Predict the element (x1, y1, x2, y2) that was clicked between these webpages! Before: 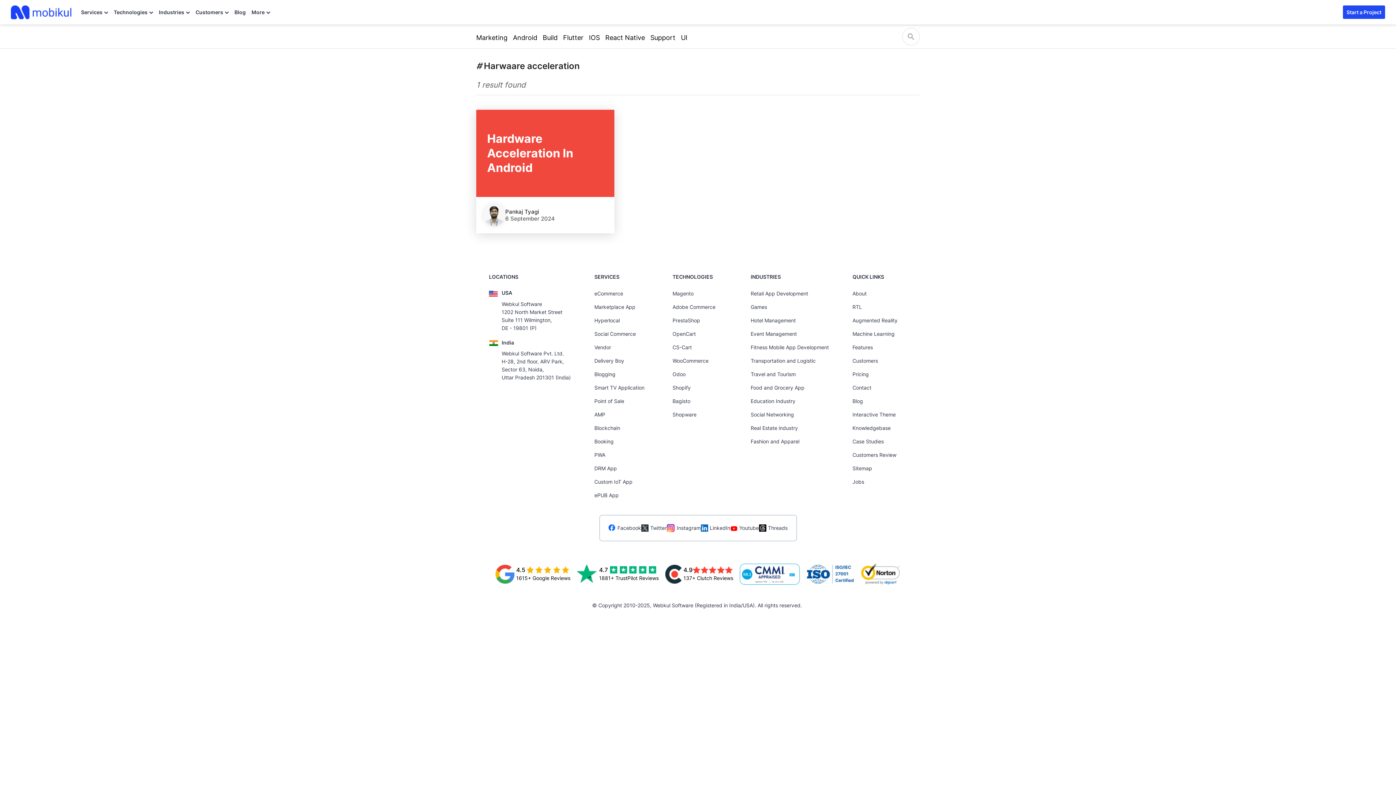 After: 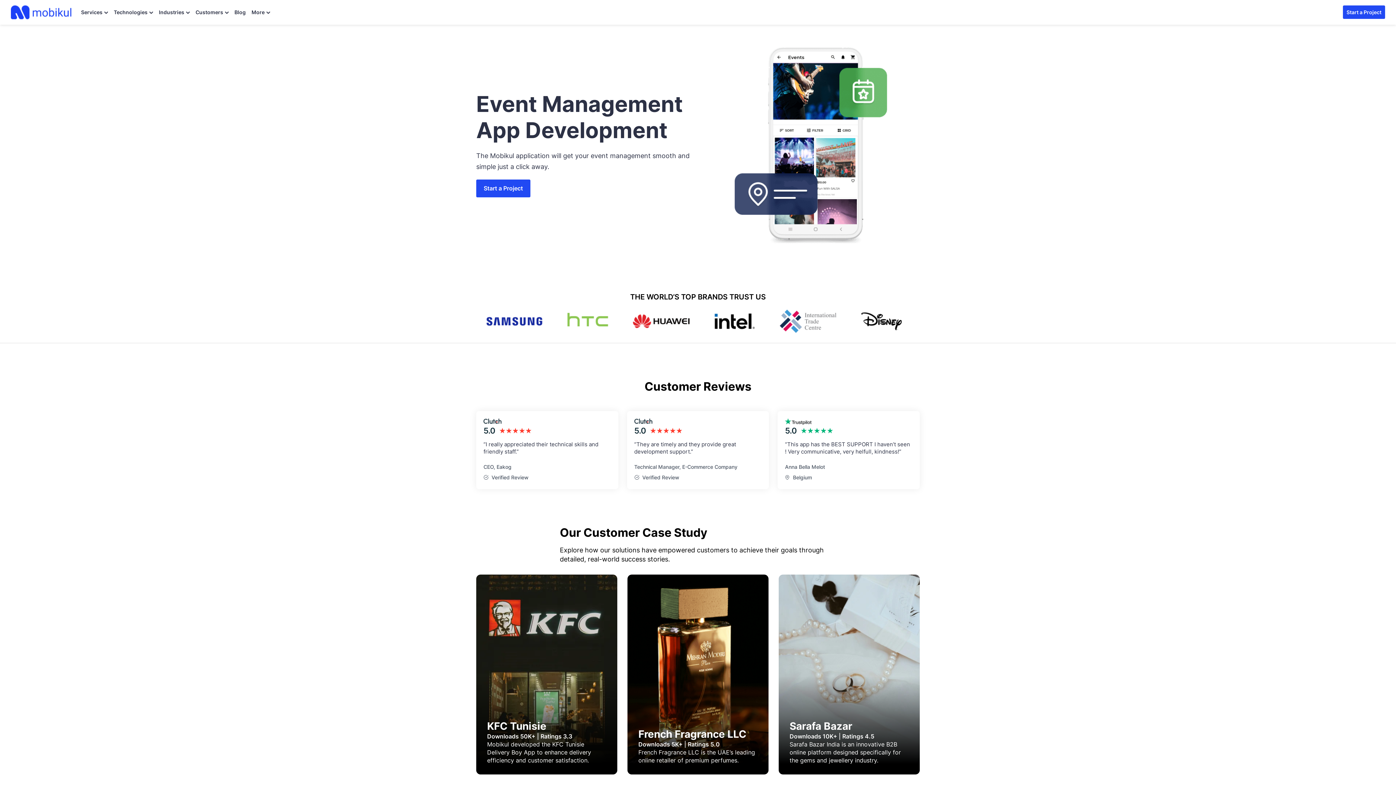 Action: label: Event Management bbox: (750, 330, 797, 337)